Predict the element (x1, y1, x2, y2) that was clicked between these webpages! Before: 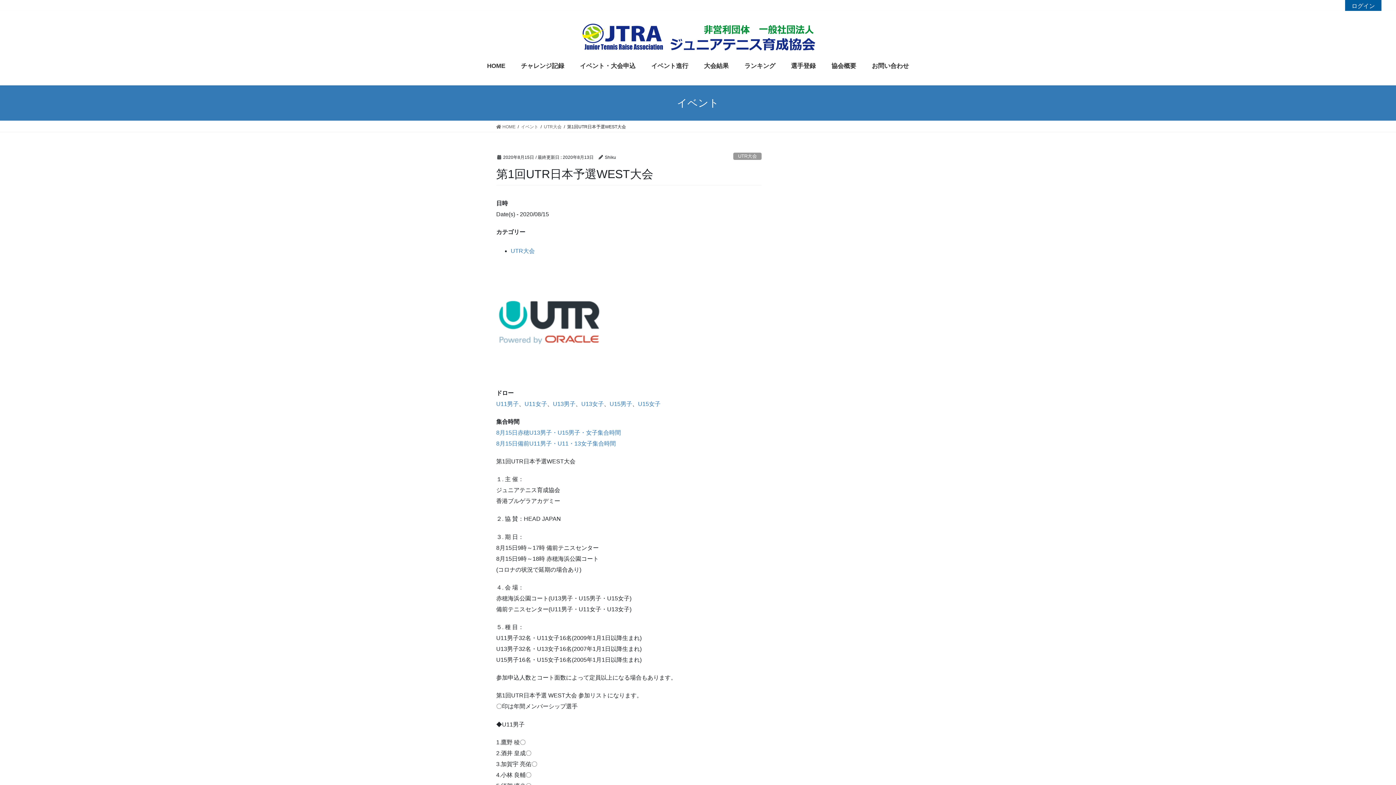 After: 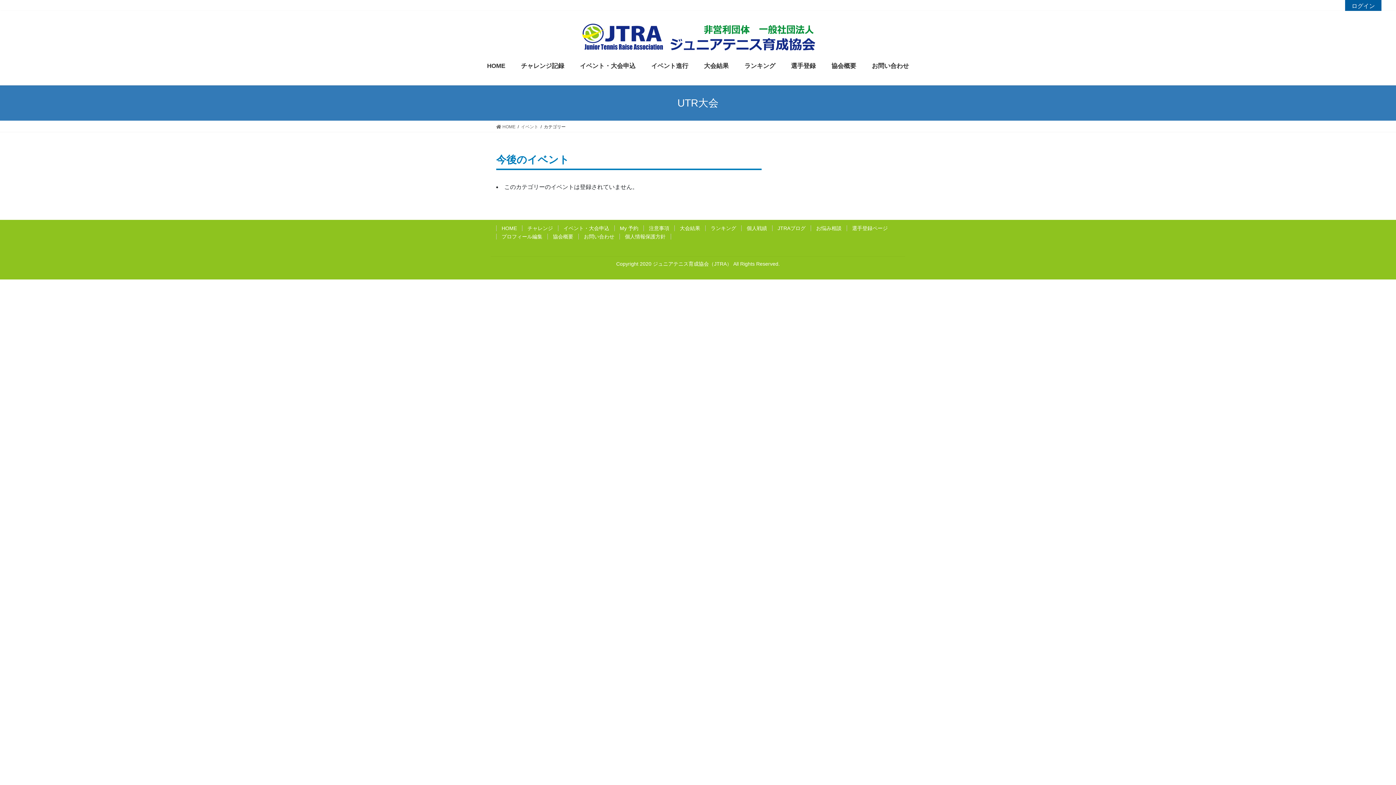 Action: bbox: (510, 248, 534, 254) label: UTR大会